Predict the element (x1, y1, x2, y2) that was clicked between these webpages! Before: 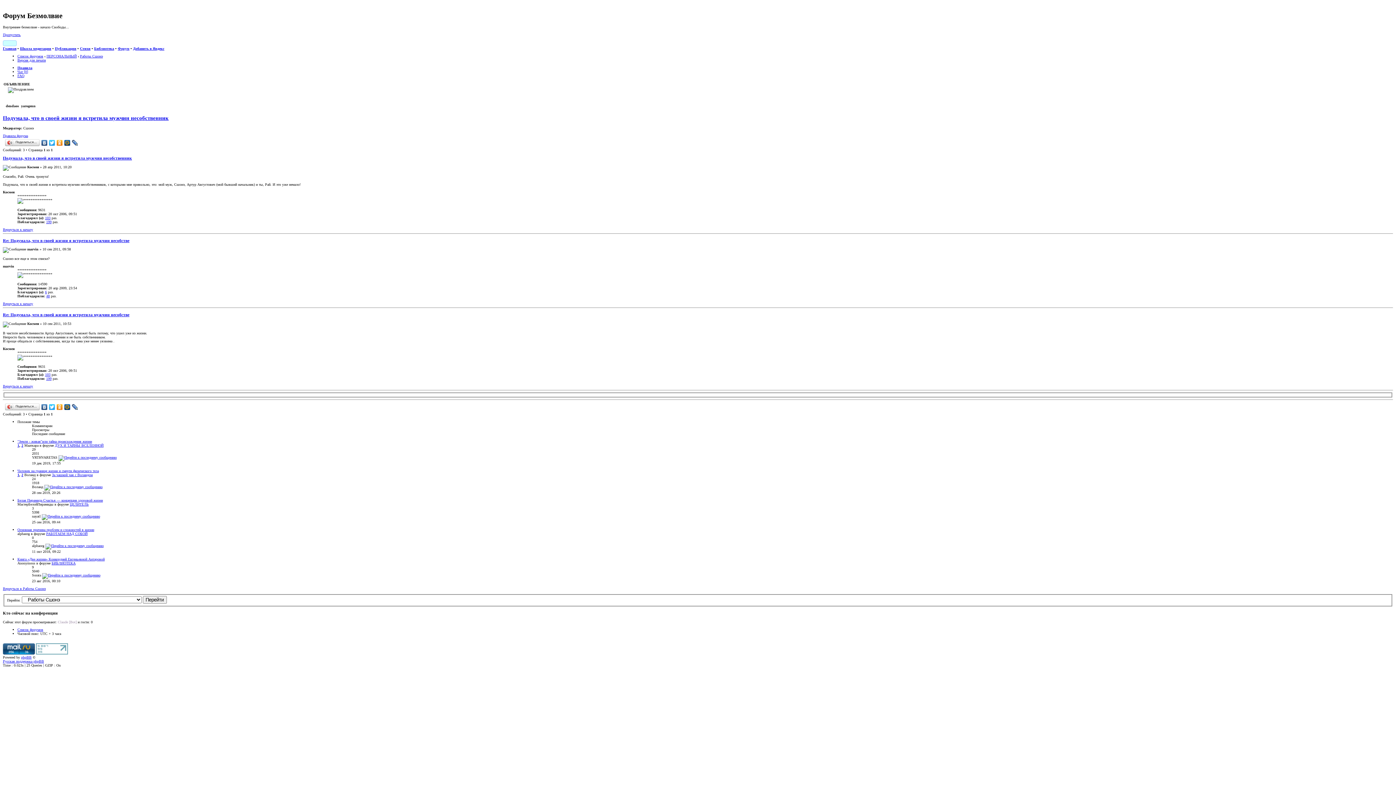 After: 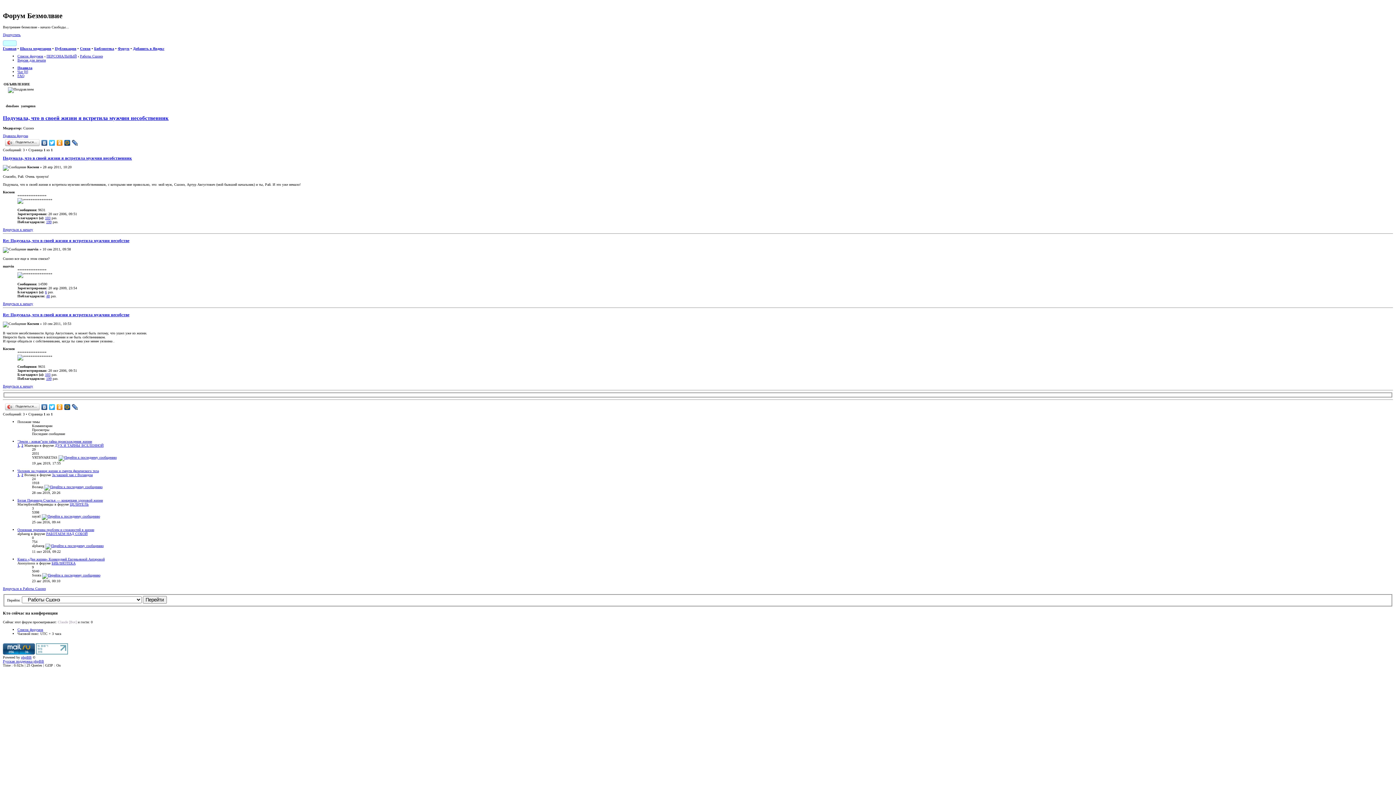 Action: bbox: (56, 402, 63, 411)